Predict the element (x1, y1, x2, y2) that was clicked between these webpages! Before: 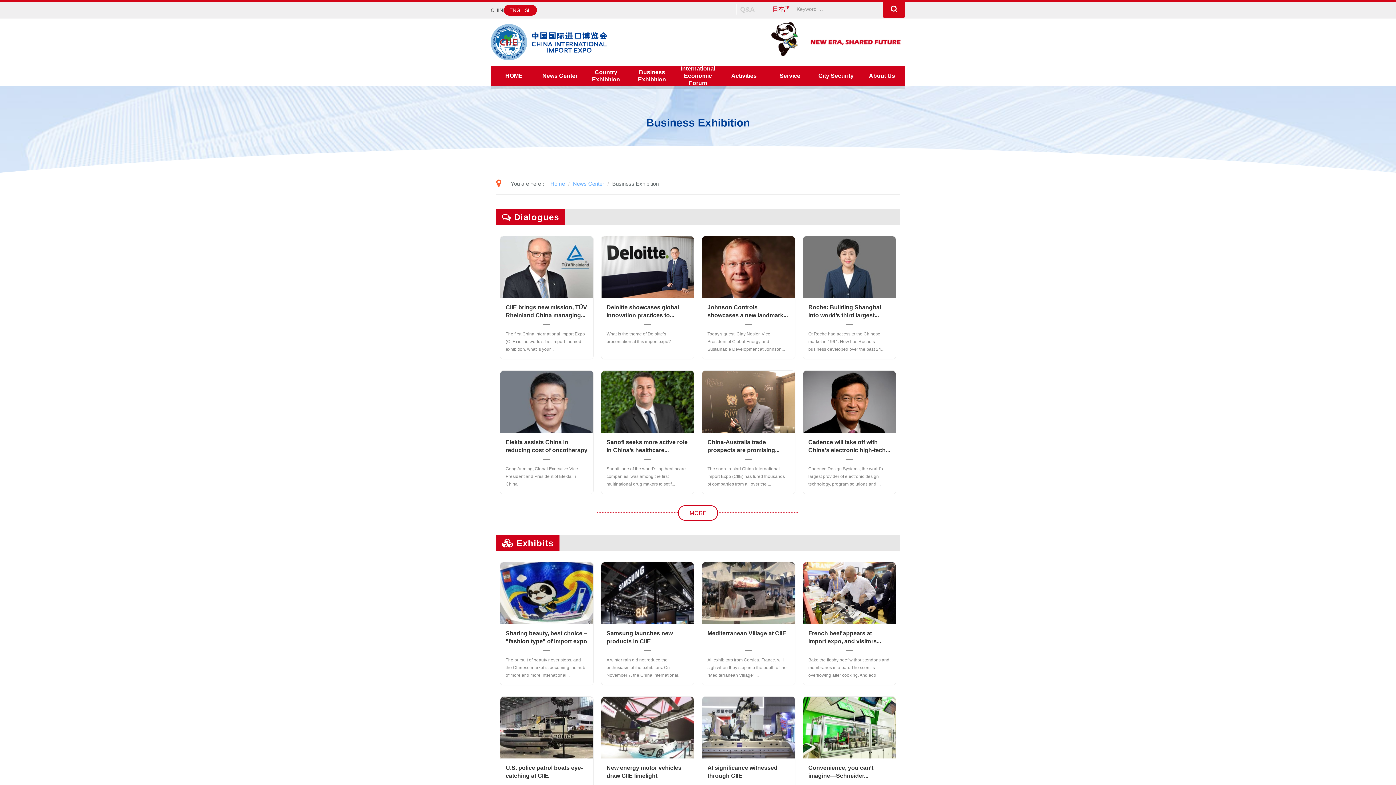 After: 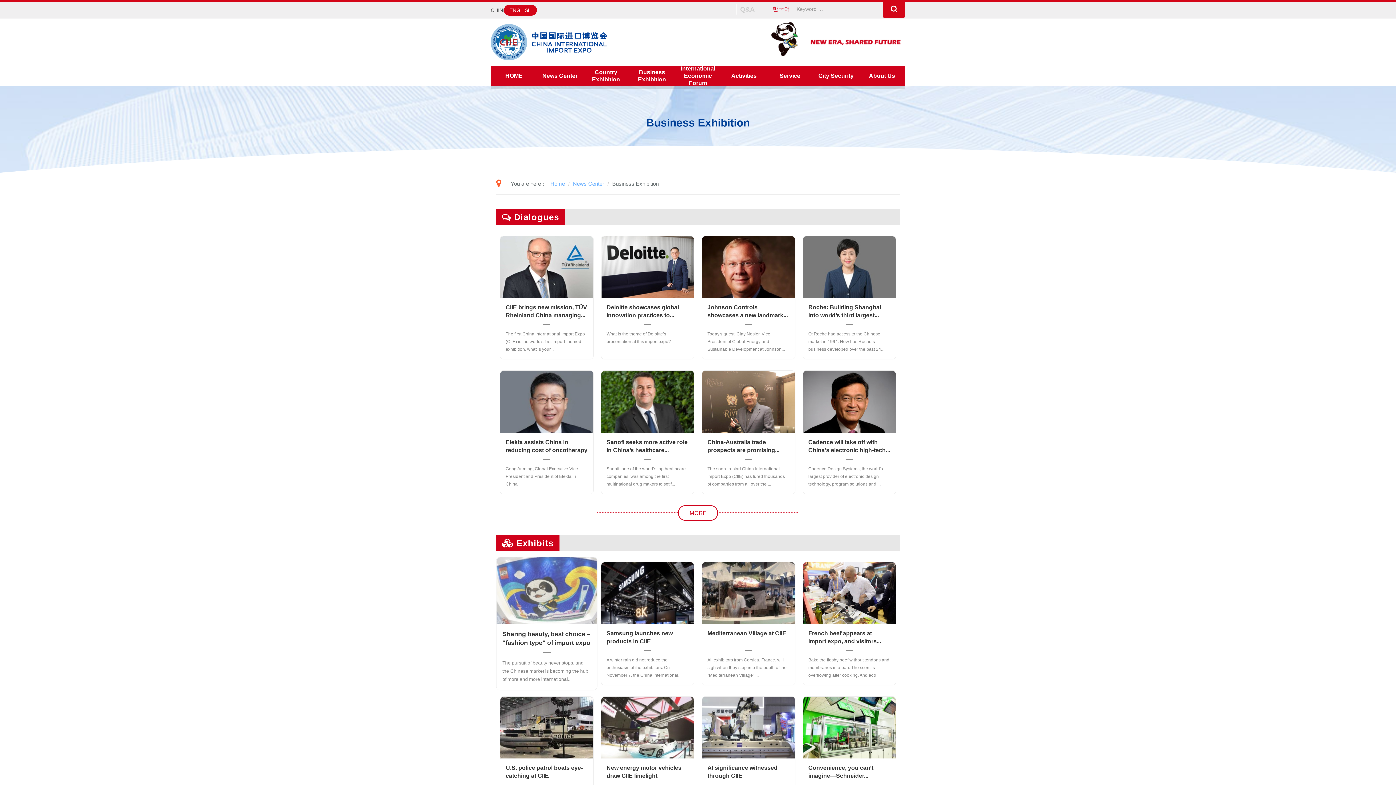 Action: bbox: (500, 562, 593, 685) label: Sharing beauty, best choice – "fashion type" of import expo

The pursuit of beauty never stops, and the Chinese market is becoming the hub of more and more international...